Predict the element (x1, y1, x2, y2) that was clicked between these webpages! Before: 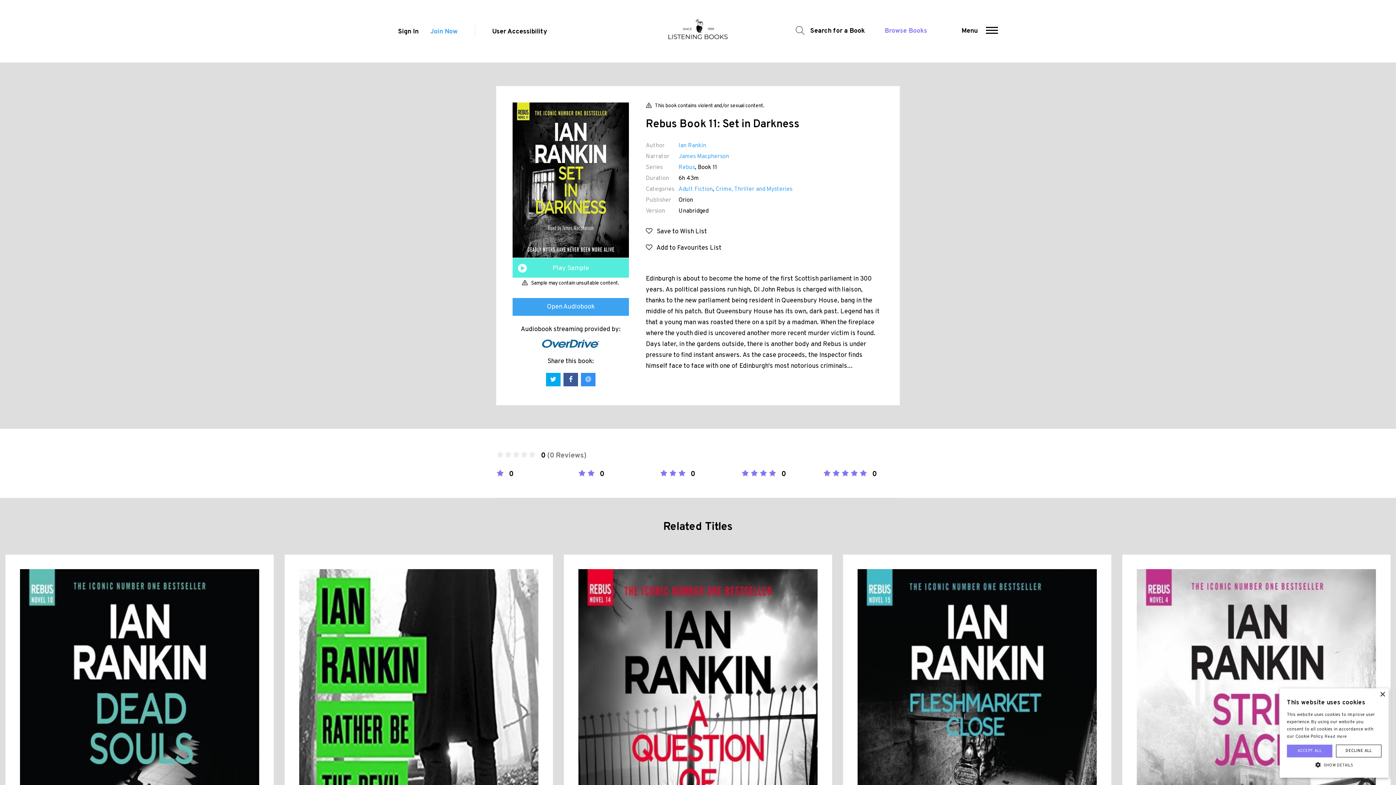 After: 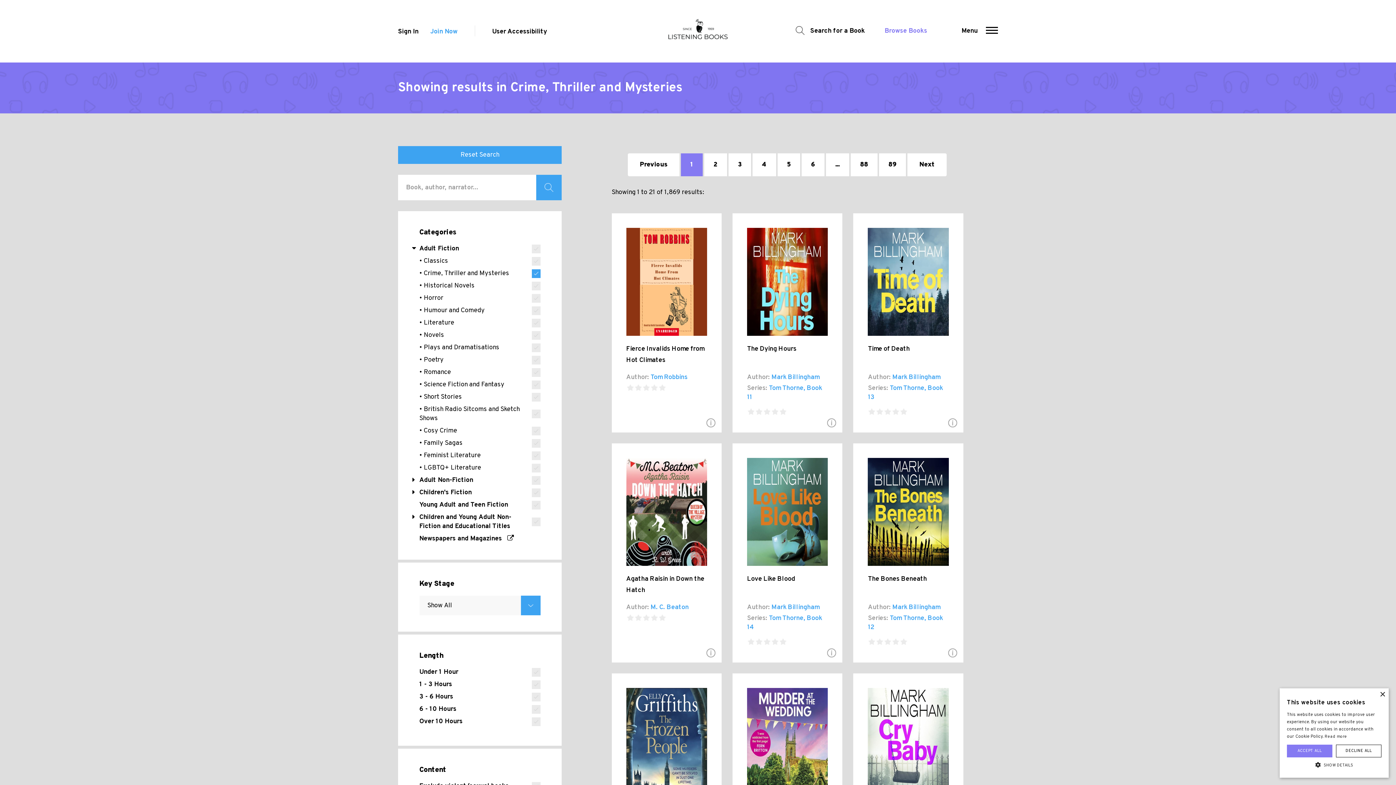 Action: label: Crime, Thriller and Mysteries bbox: (715, 185, 792, 193)